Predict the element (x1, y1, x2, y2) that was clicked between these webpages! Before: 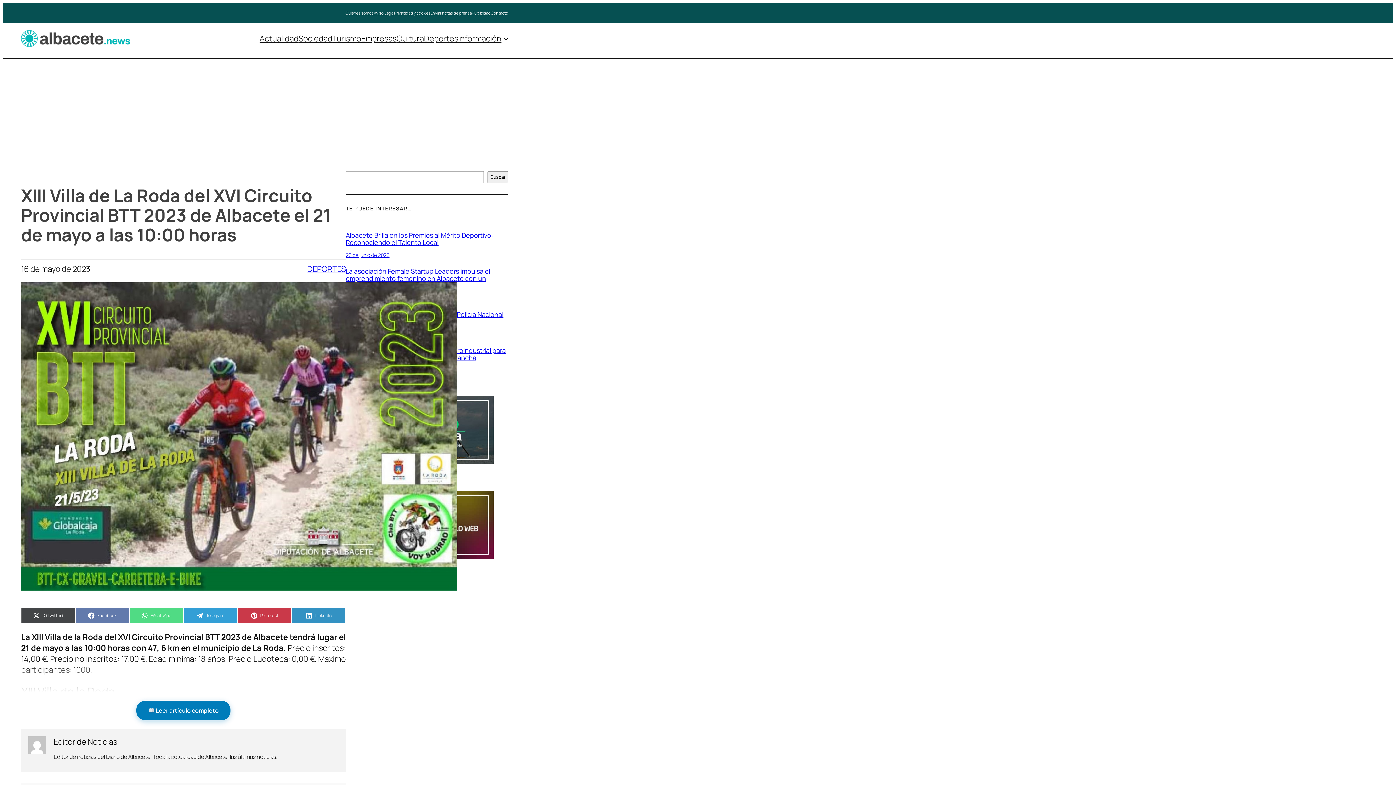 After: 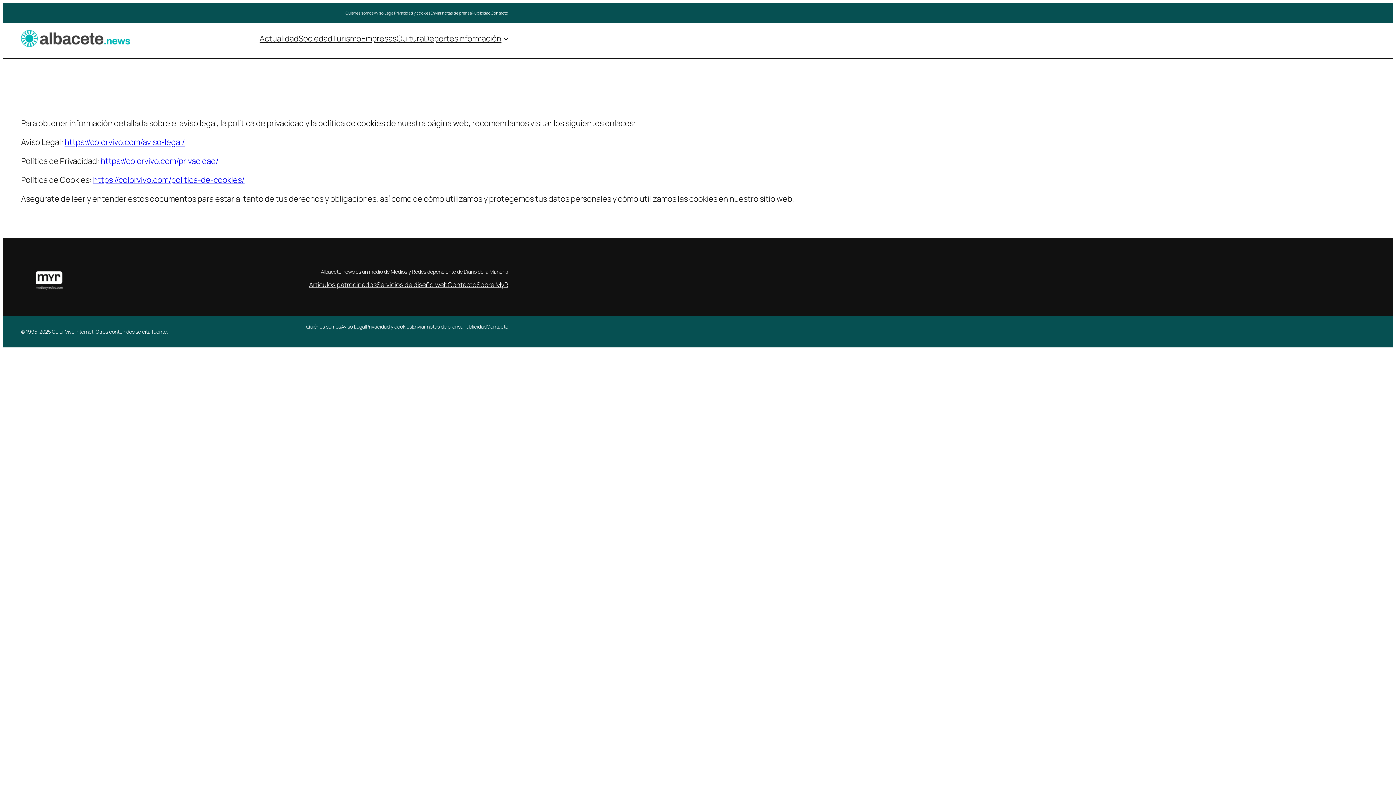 Action: label: Aviso Legal bbox: (373, 10, 394, 15)